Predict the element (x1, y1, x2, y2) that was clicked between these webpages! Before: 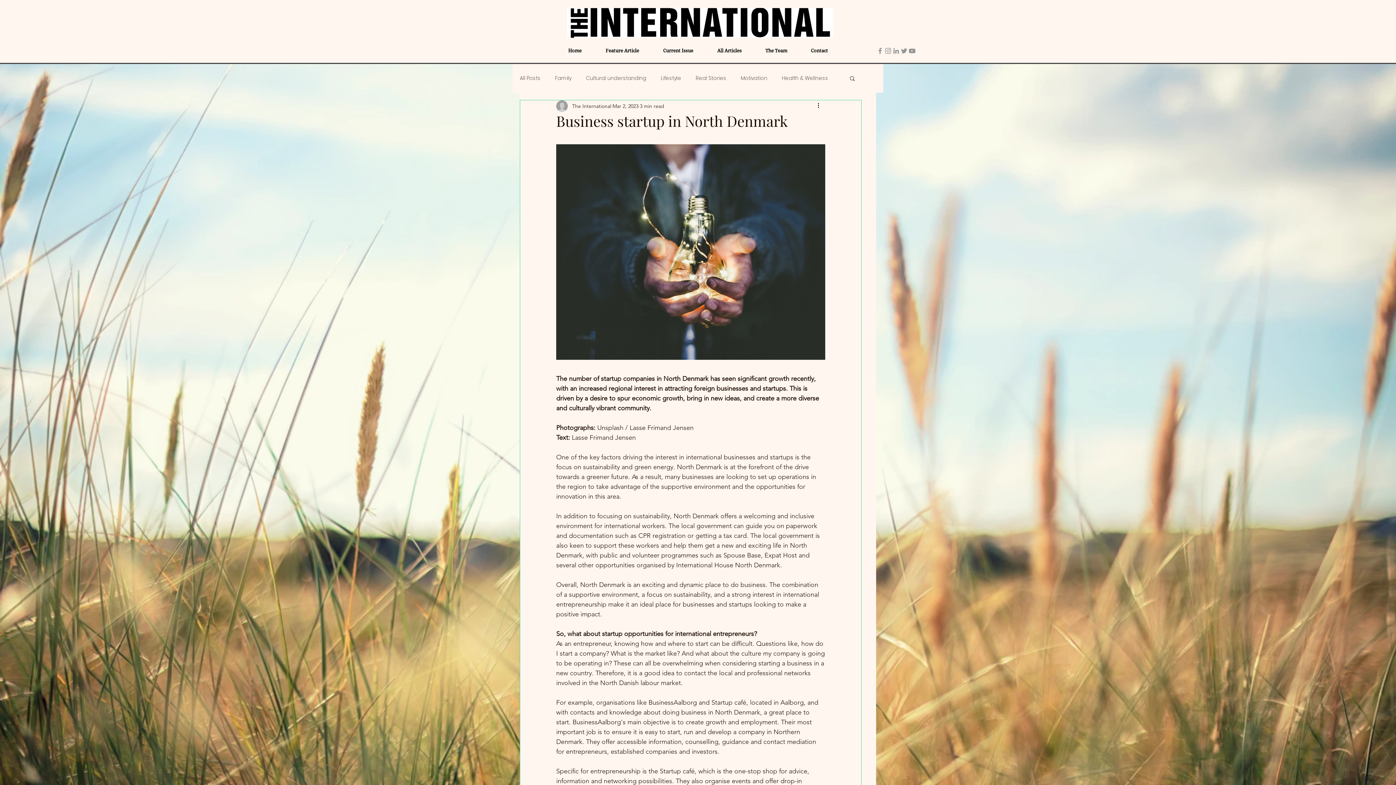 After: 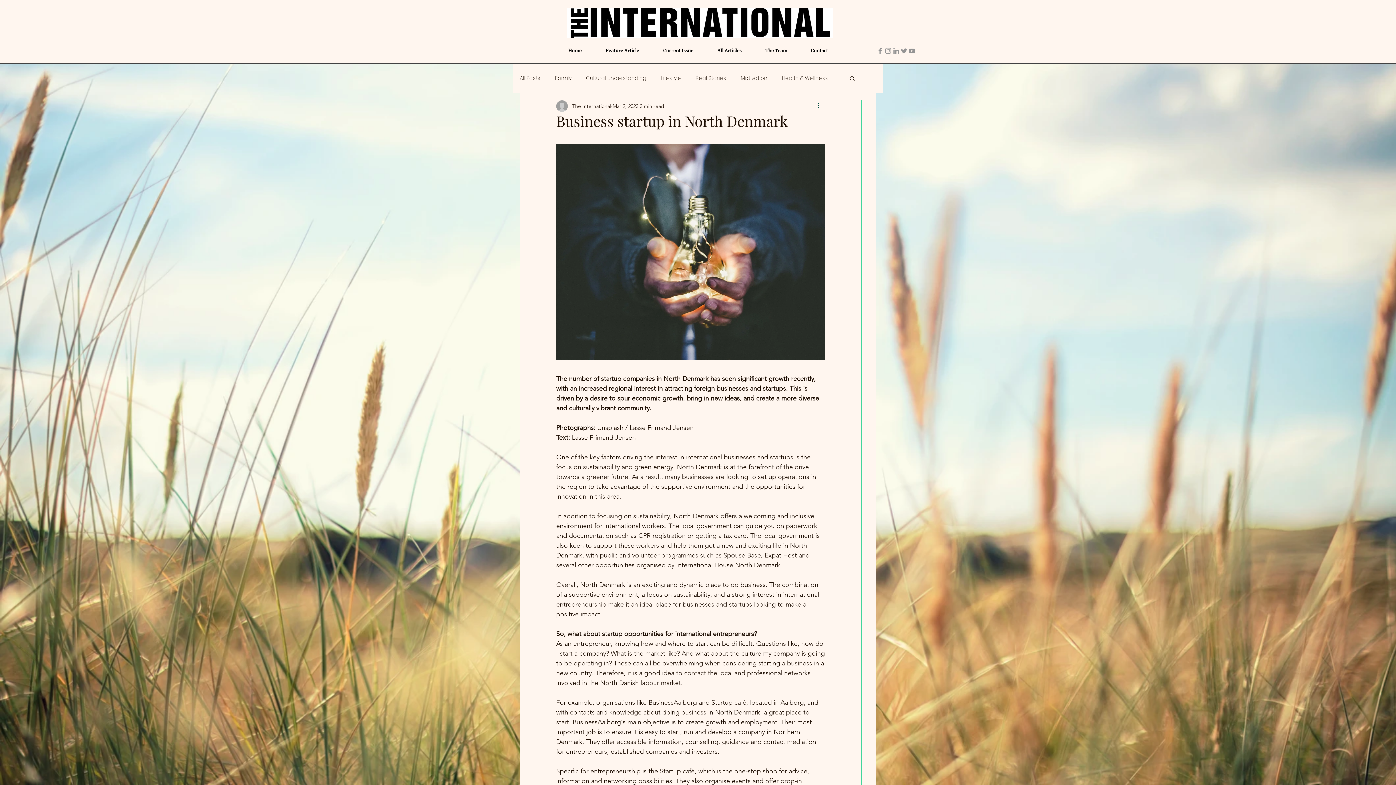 Action: label: More actions bbox: (816, 101, 825, 110)